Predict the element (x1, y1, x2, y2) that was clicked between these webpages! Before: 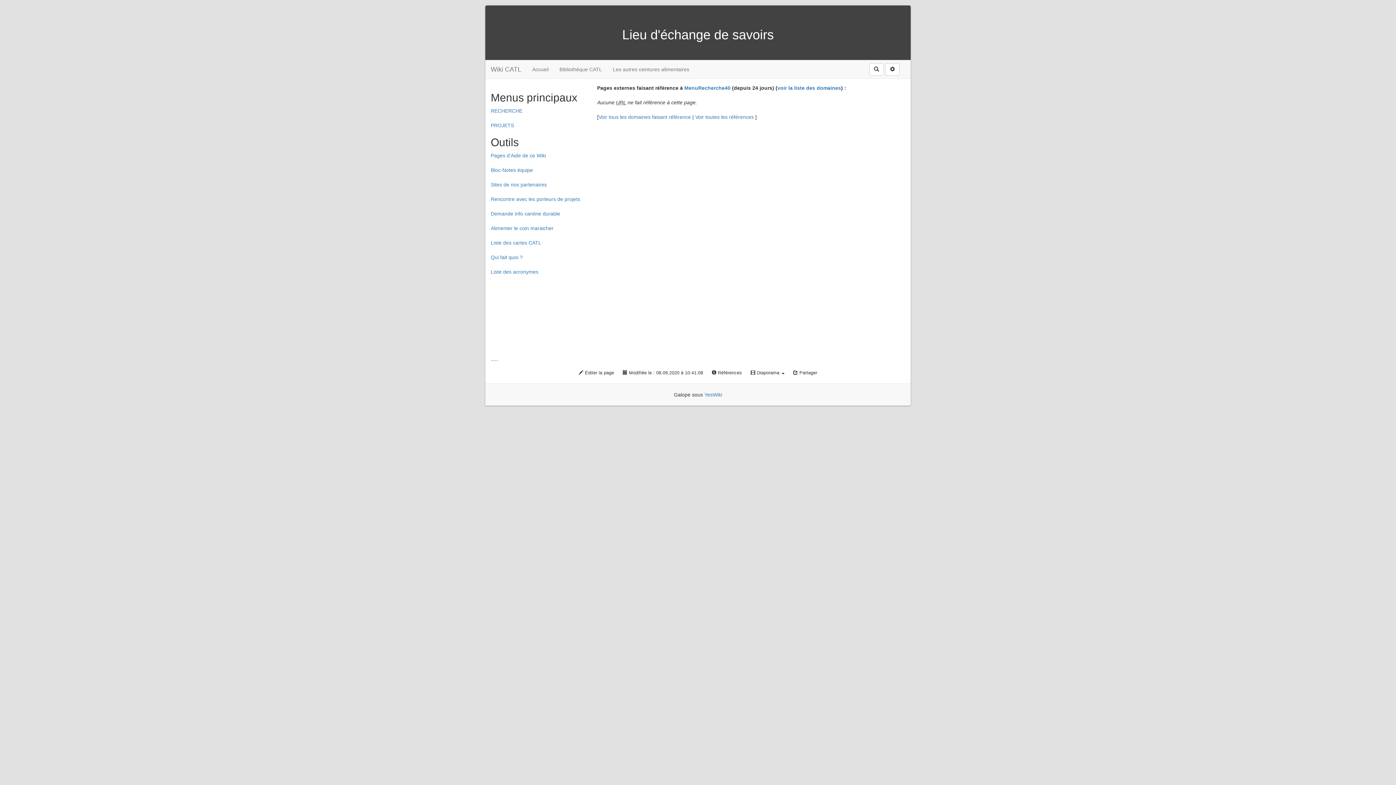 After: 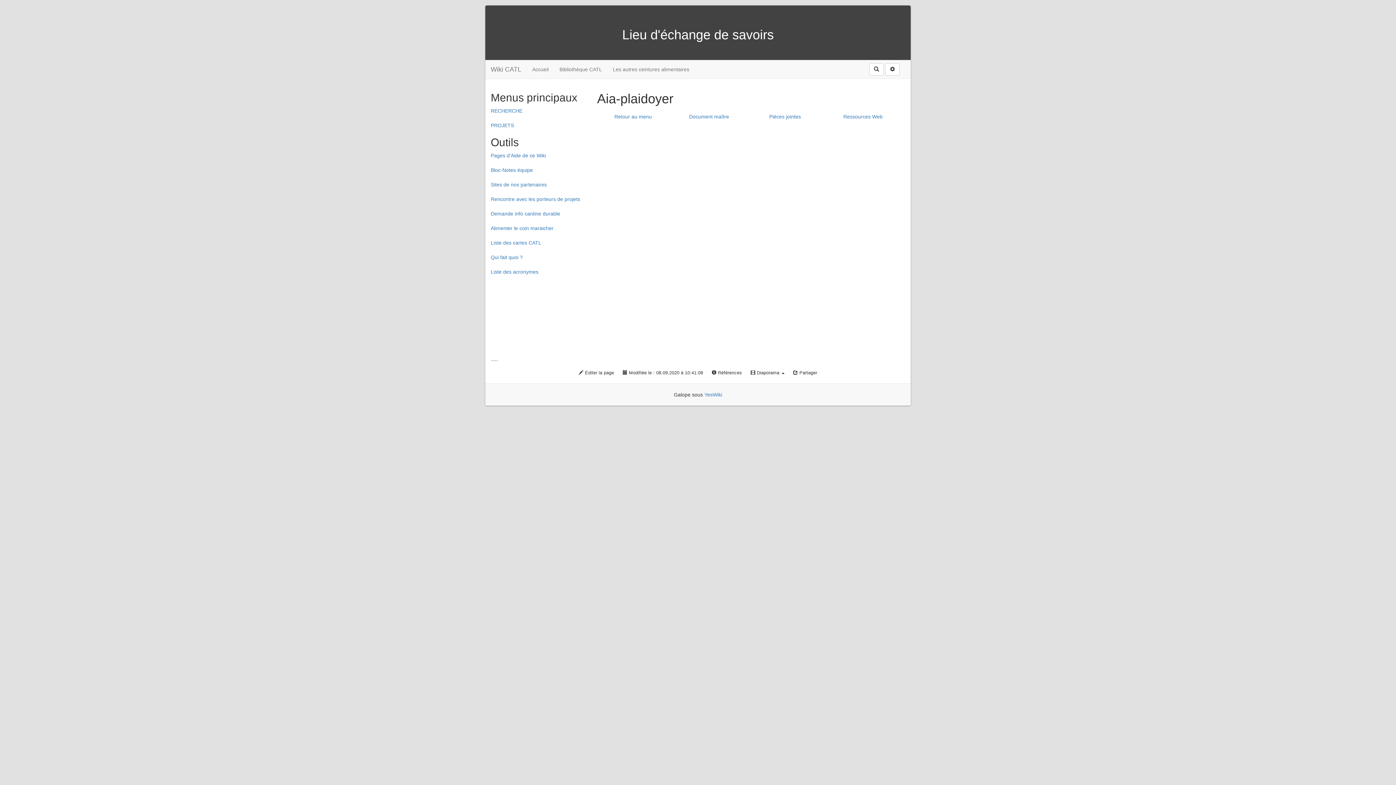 Action: label: MenuRecherche40 bbox: (684, 85, 730, 90)